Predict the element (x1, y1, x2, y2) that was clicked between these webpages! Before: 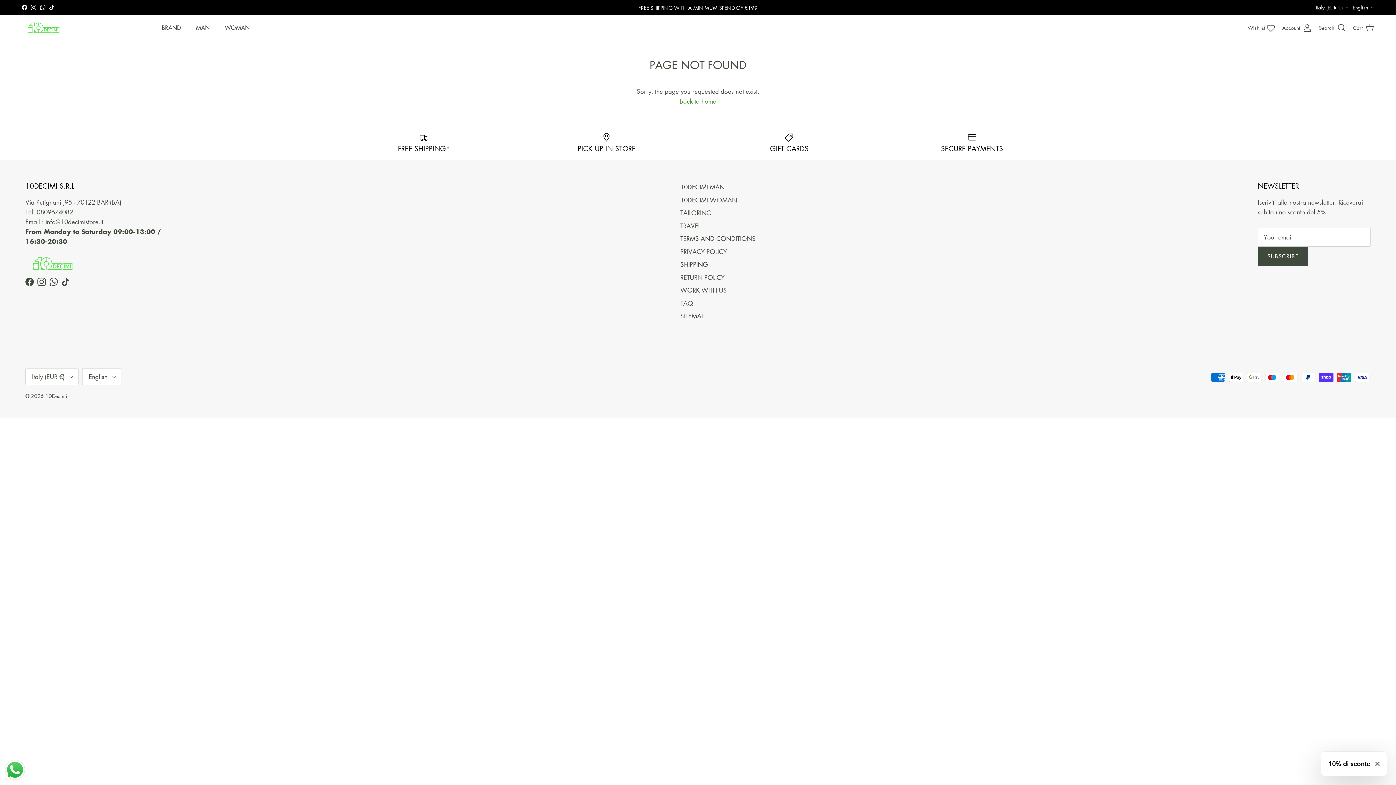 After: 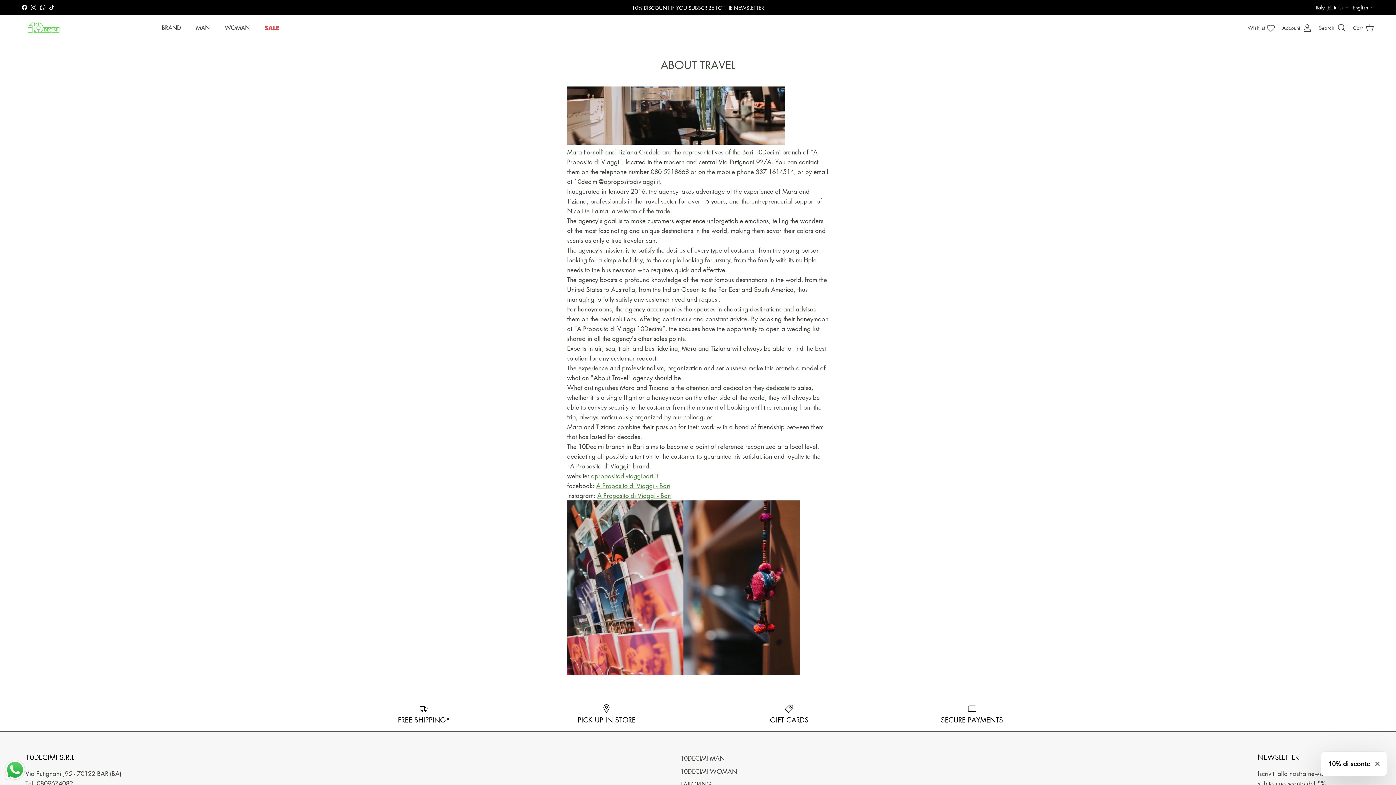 Action: label: TRAVEL bbox: (680, 221, 700, 230)